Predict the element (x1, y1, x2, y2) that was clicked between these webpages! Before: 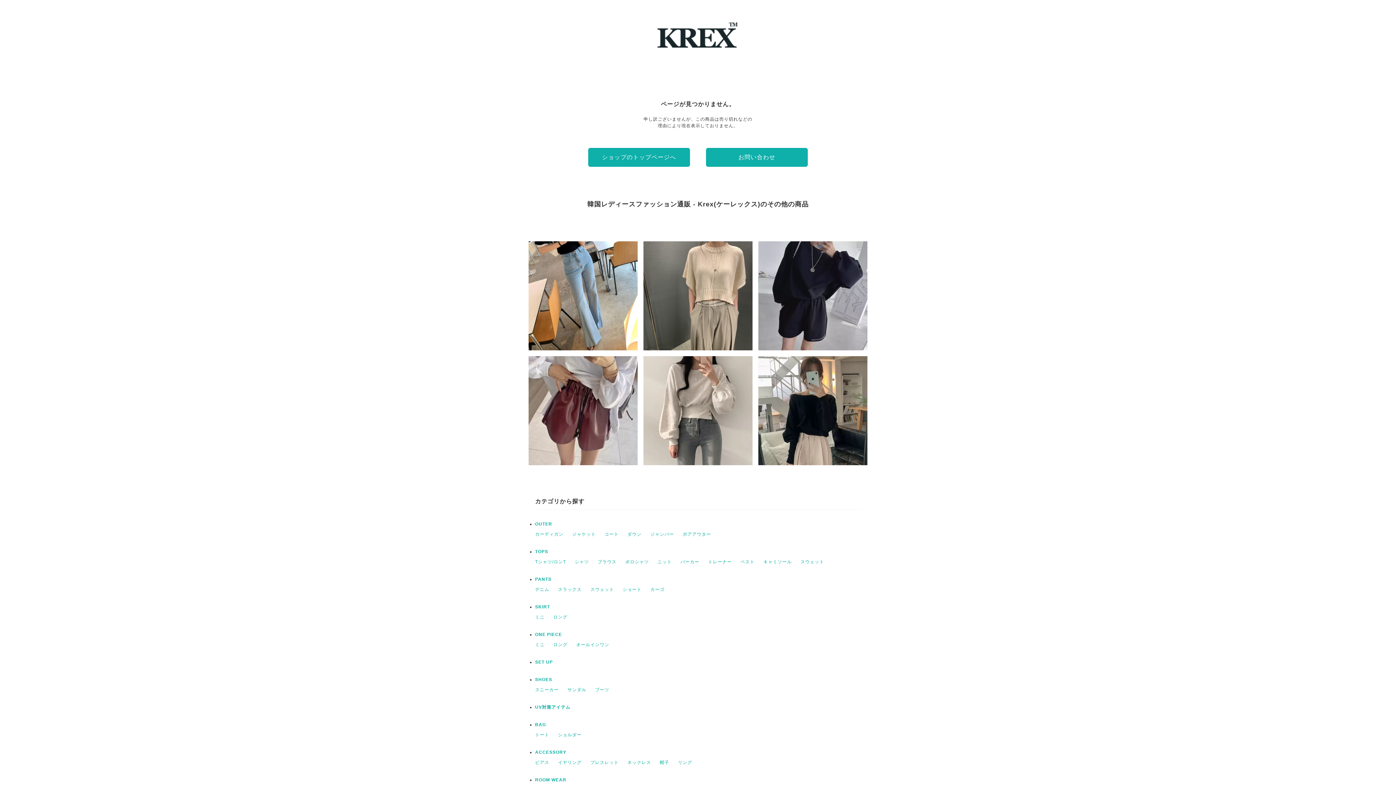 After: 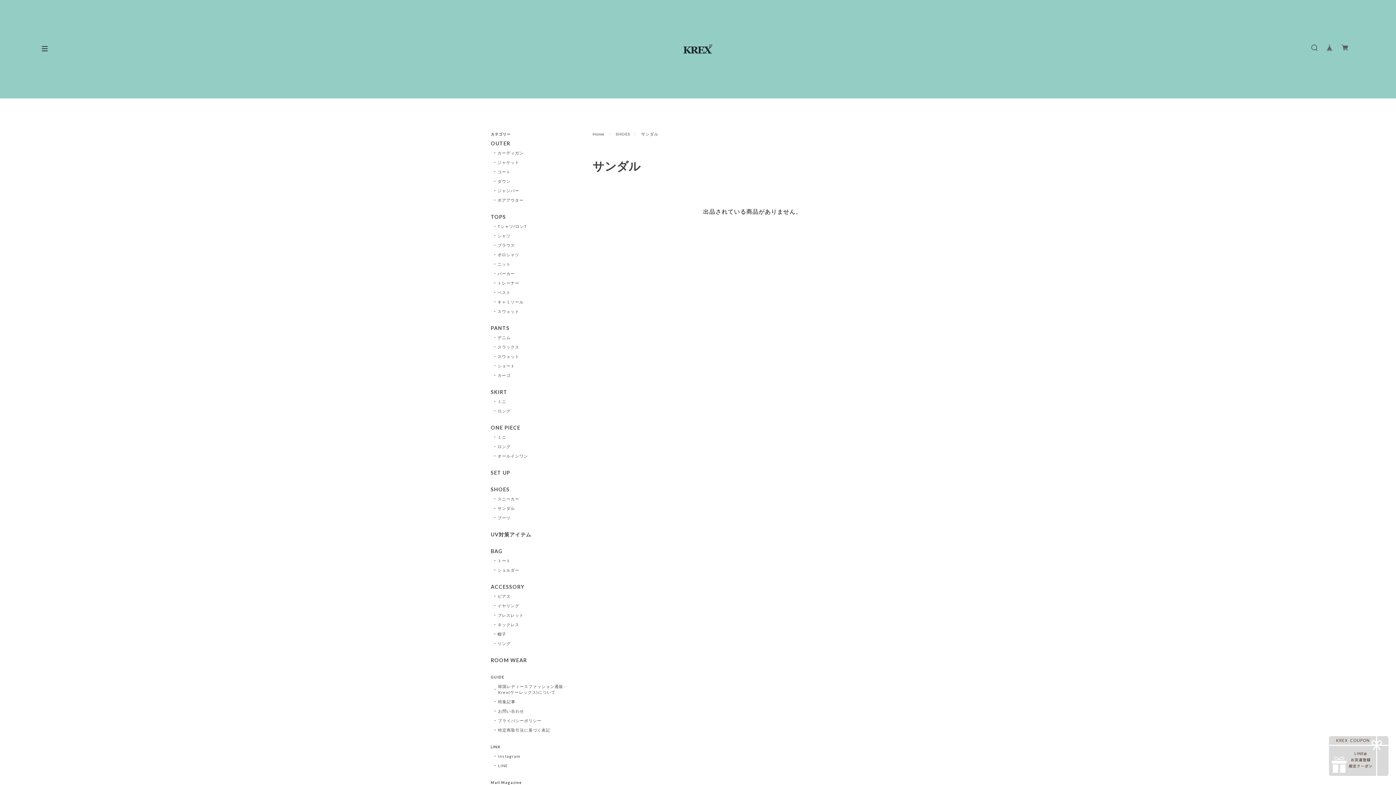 Action: bbox: (567, 687, 586, 692) label: サンダル